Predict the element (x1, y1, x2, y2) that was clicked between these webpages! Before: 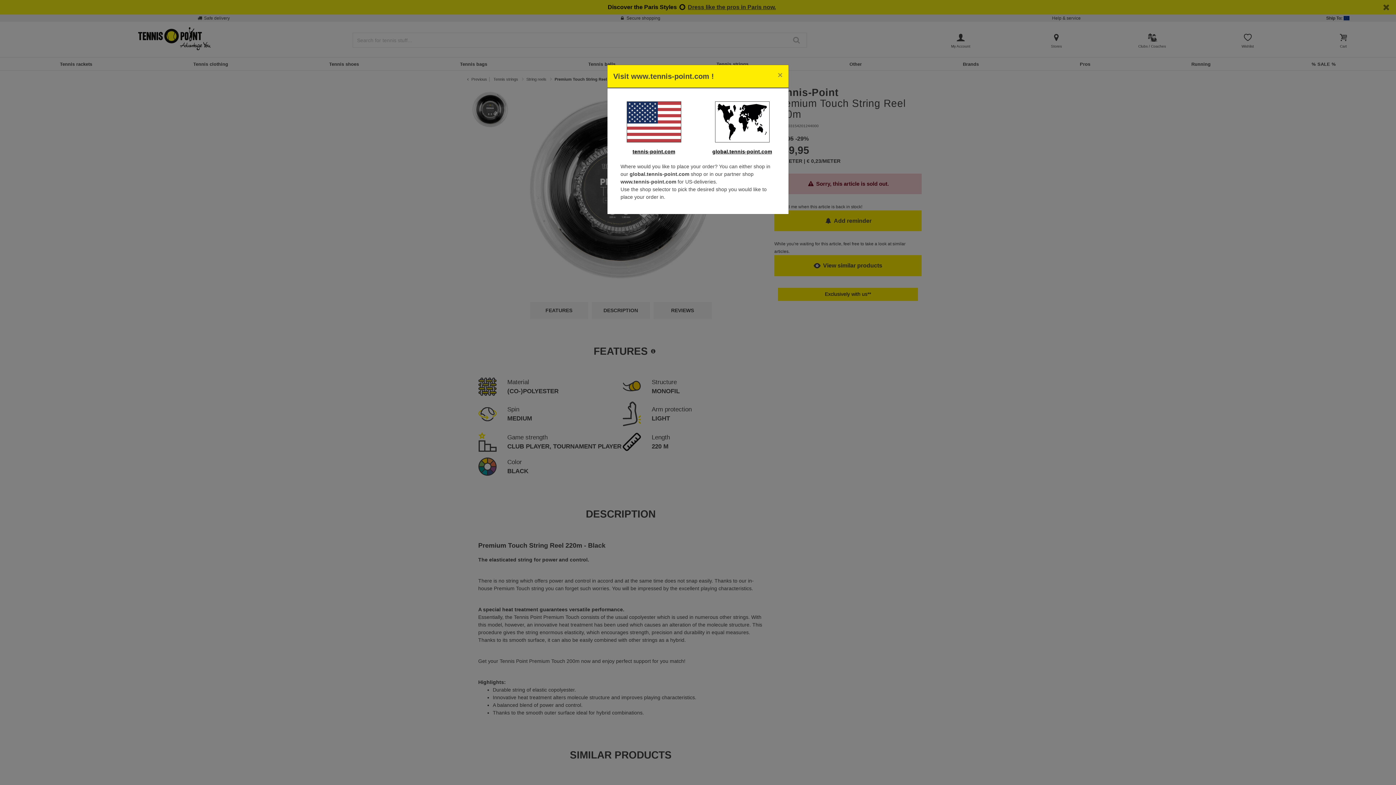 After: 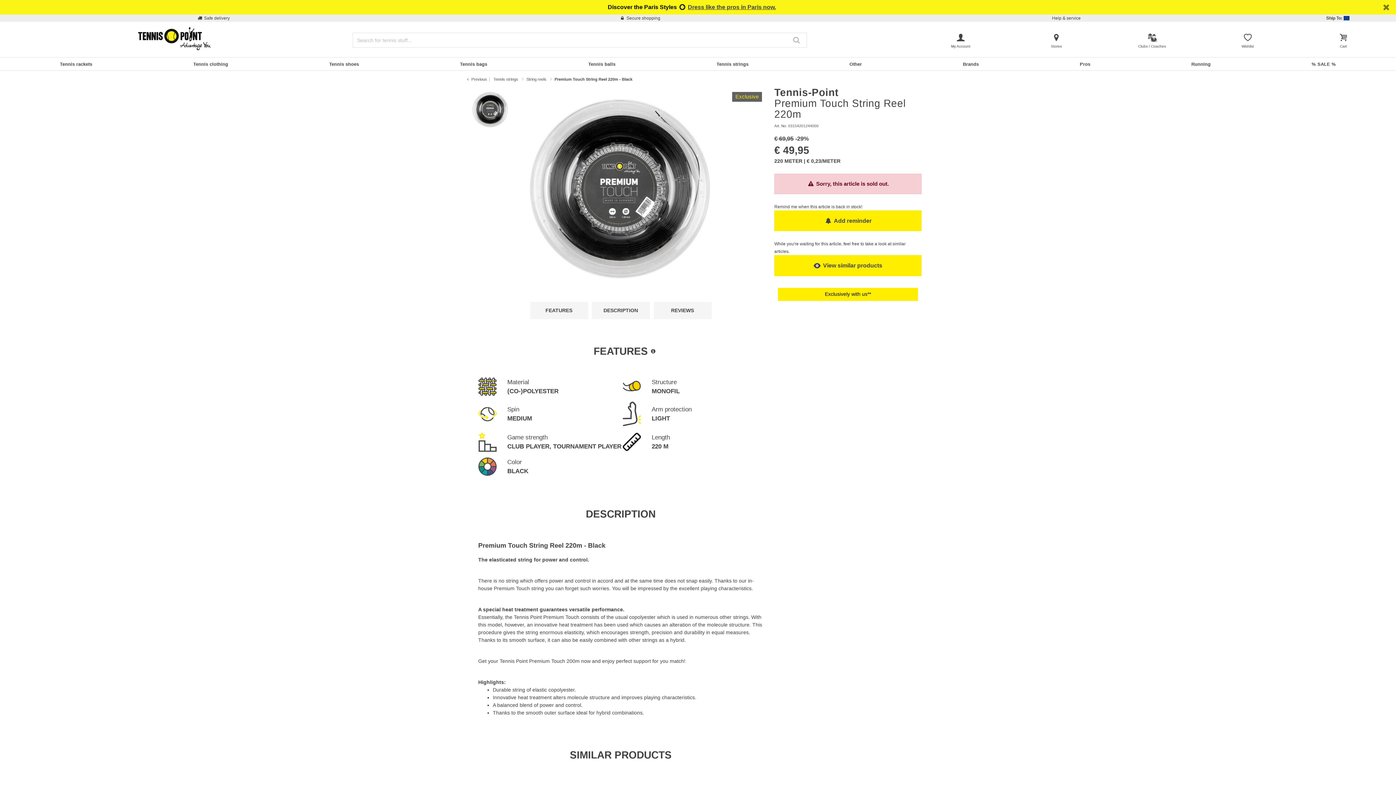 Action: label: global.tennis-point.com bbox: (712, 148, 772, 154)